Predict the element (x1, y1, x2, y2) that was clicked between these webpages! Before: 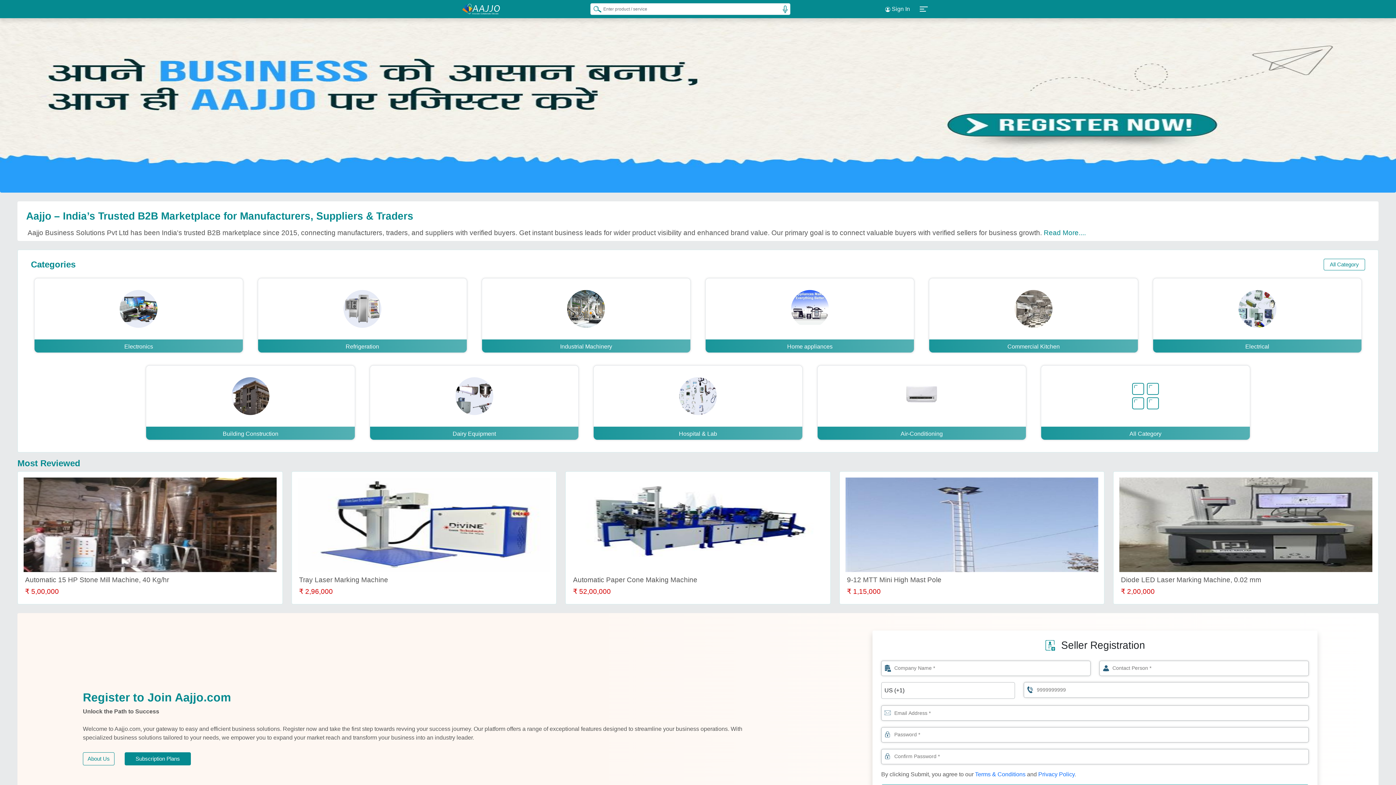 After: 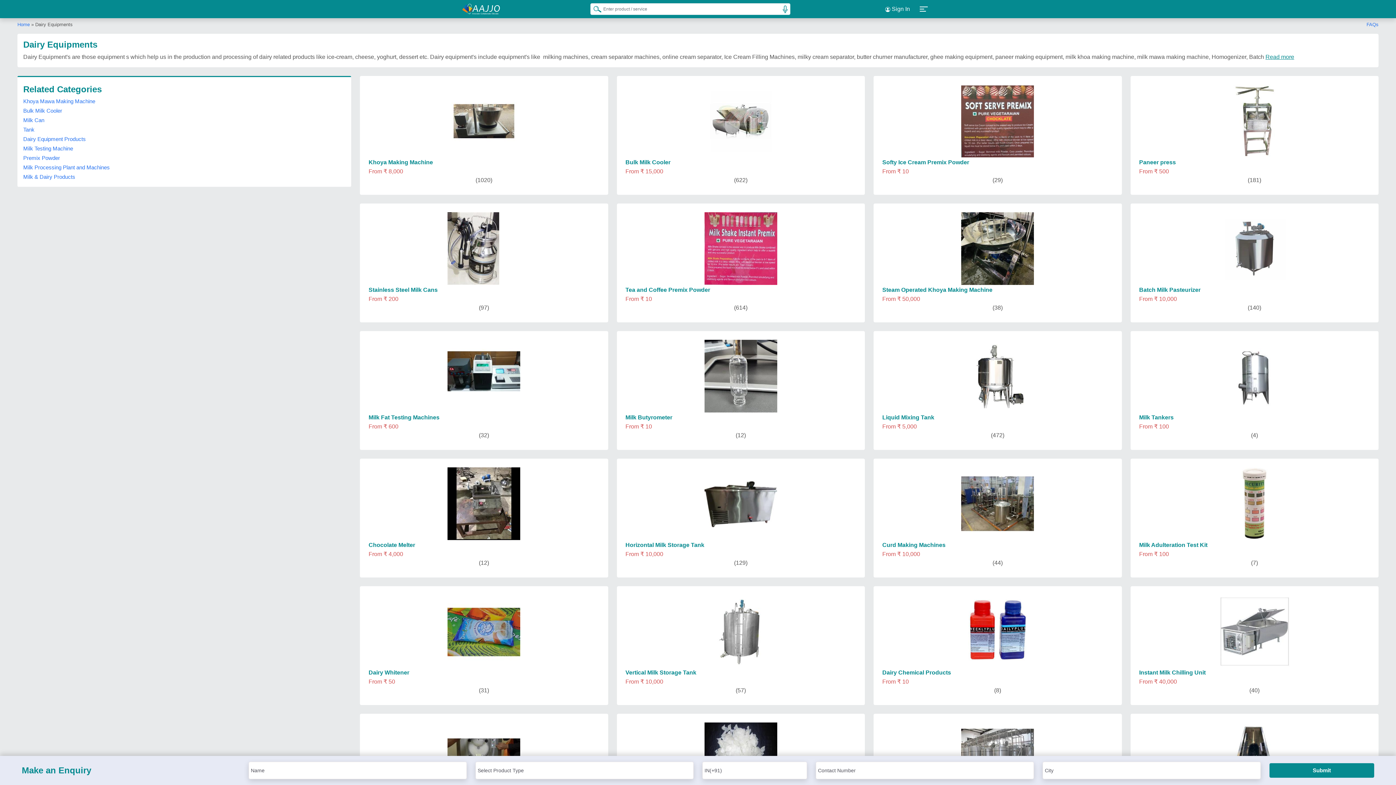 Action: bbox: (369, 365, 579, 440) label: Dairy Equipment